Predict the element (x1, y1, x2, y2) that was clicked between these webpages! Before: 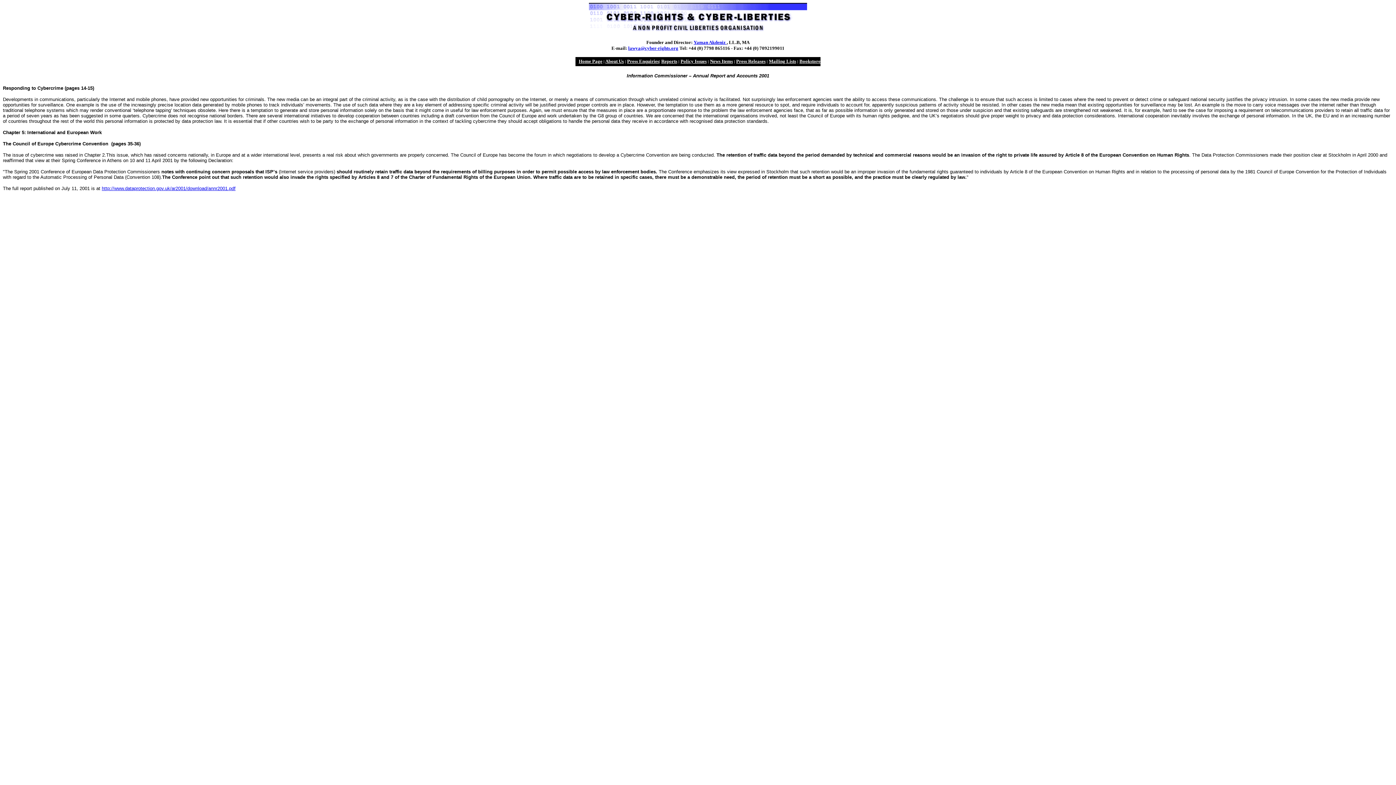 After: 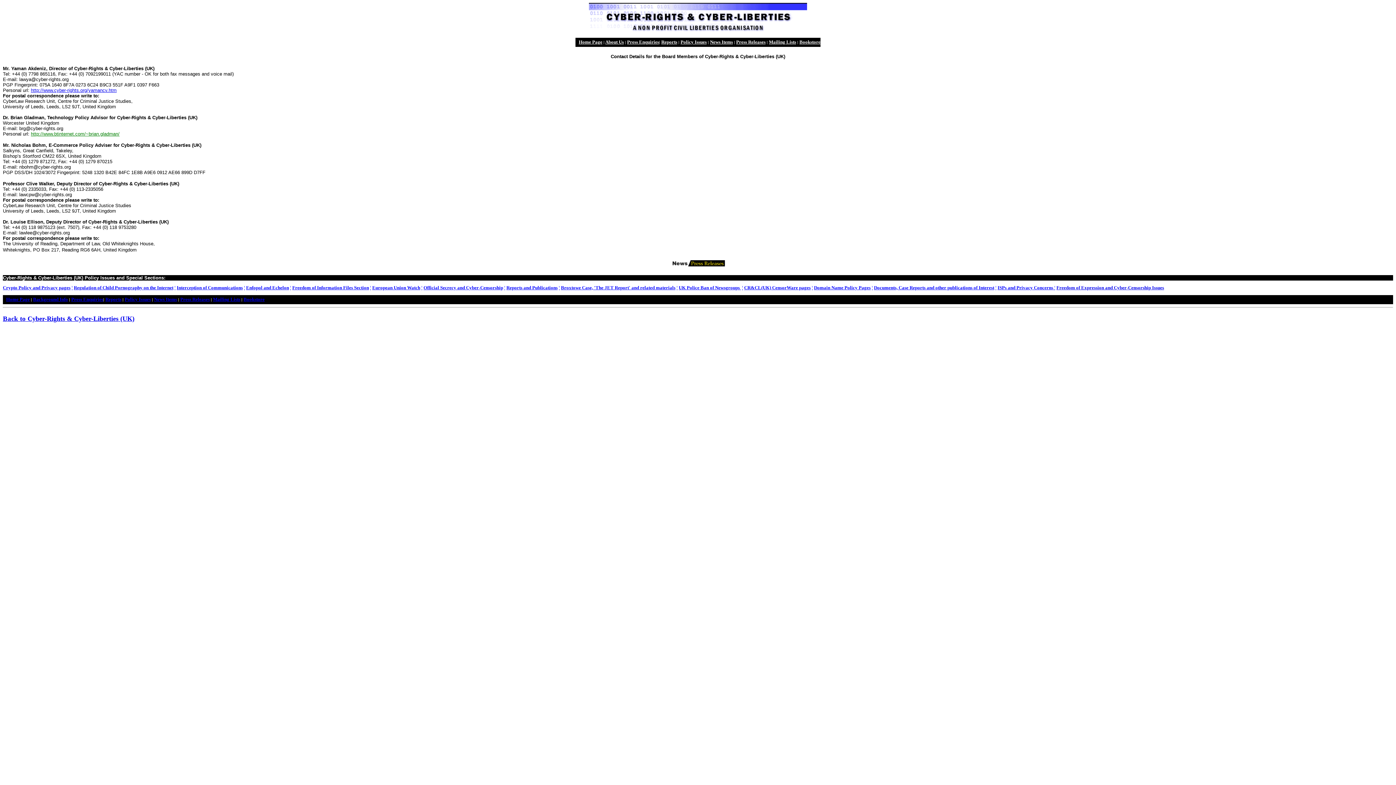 Action: bbox: (627, 57, 659, 64) label: Press Enquiries